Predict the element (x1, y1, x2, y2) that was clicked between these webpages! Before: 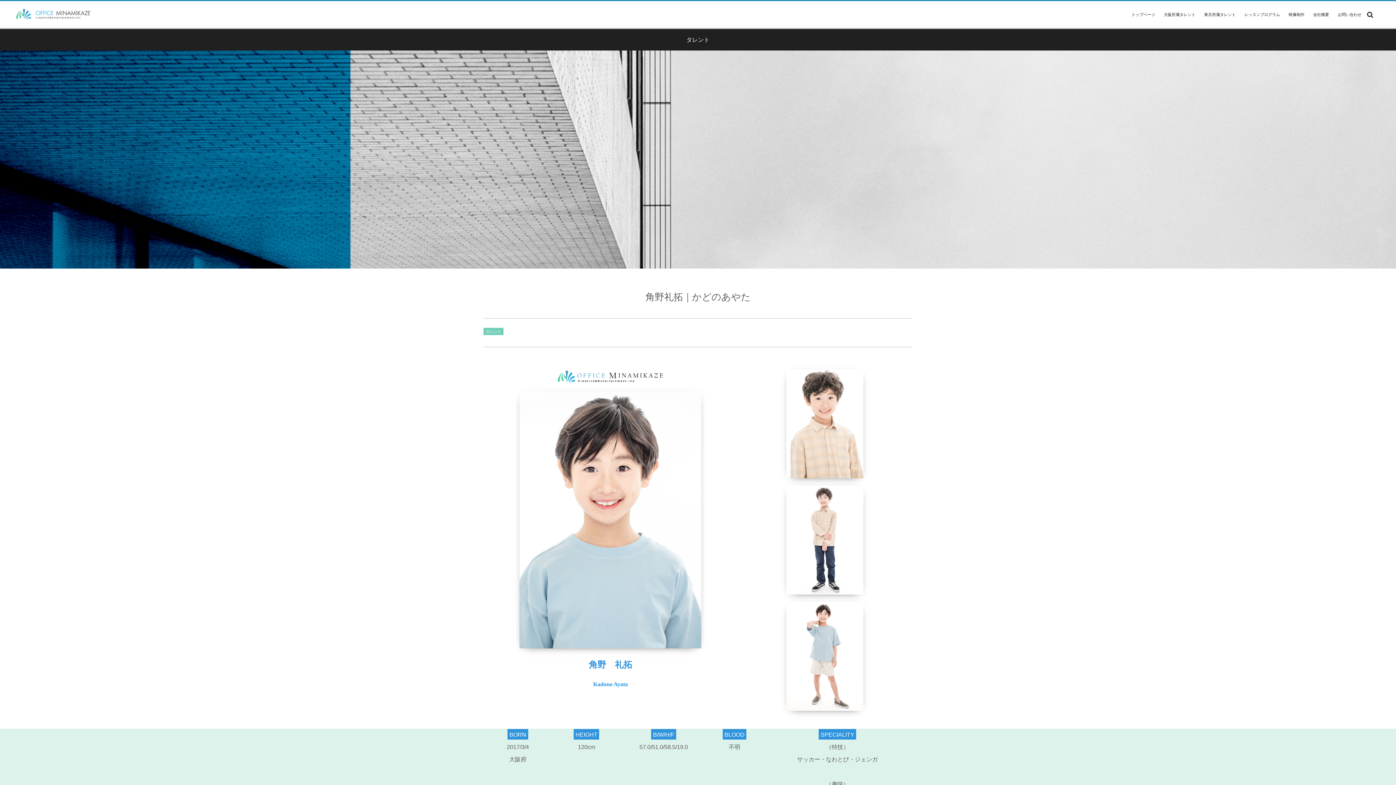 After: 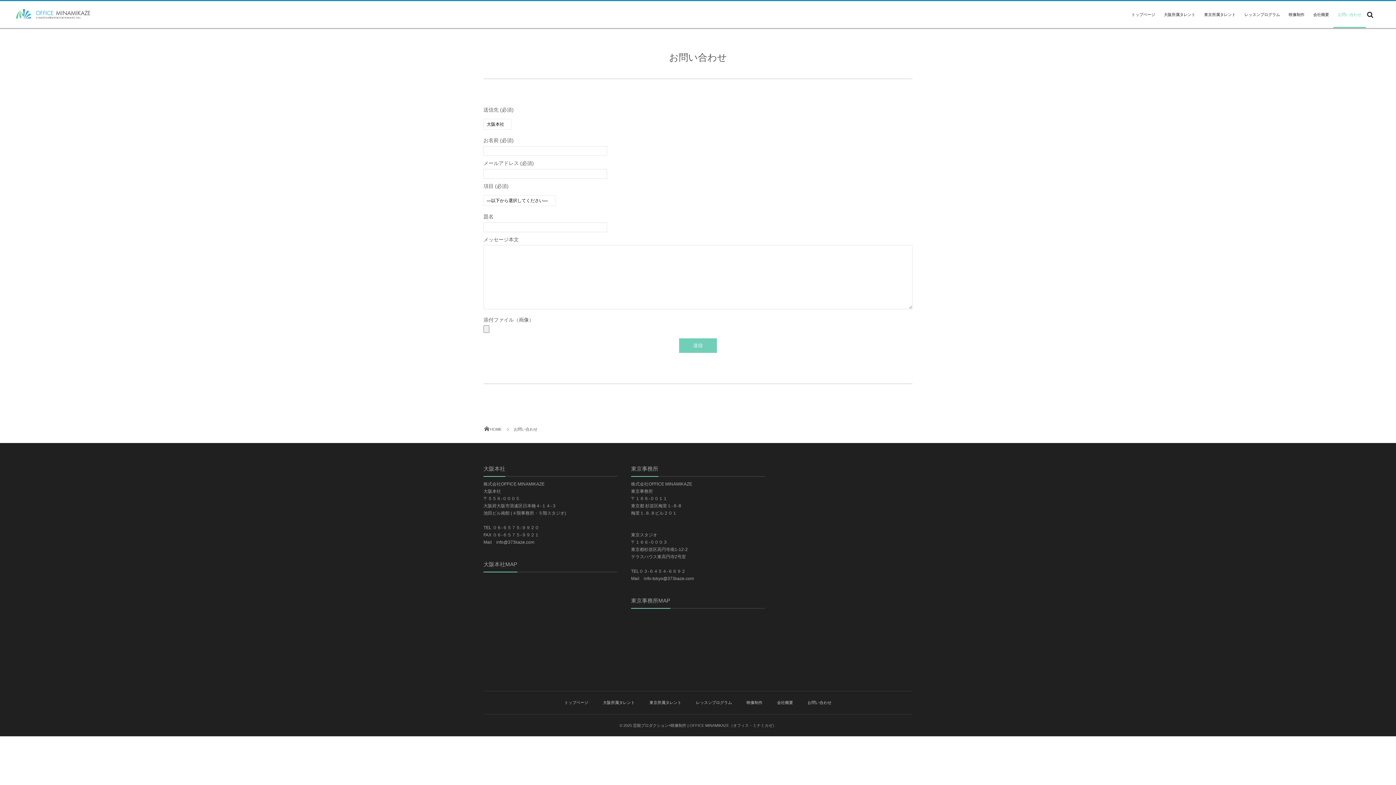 Action: label: お問い合わせ bbox: (1333, 1, 1366, 28)